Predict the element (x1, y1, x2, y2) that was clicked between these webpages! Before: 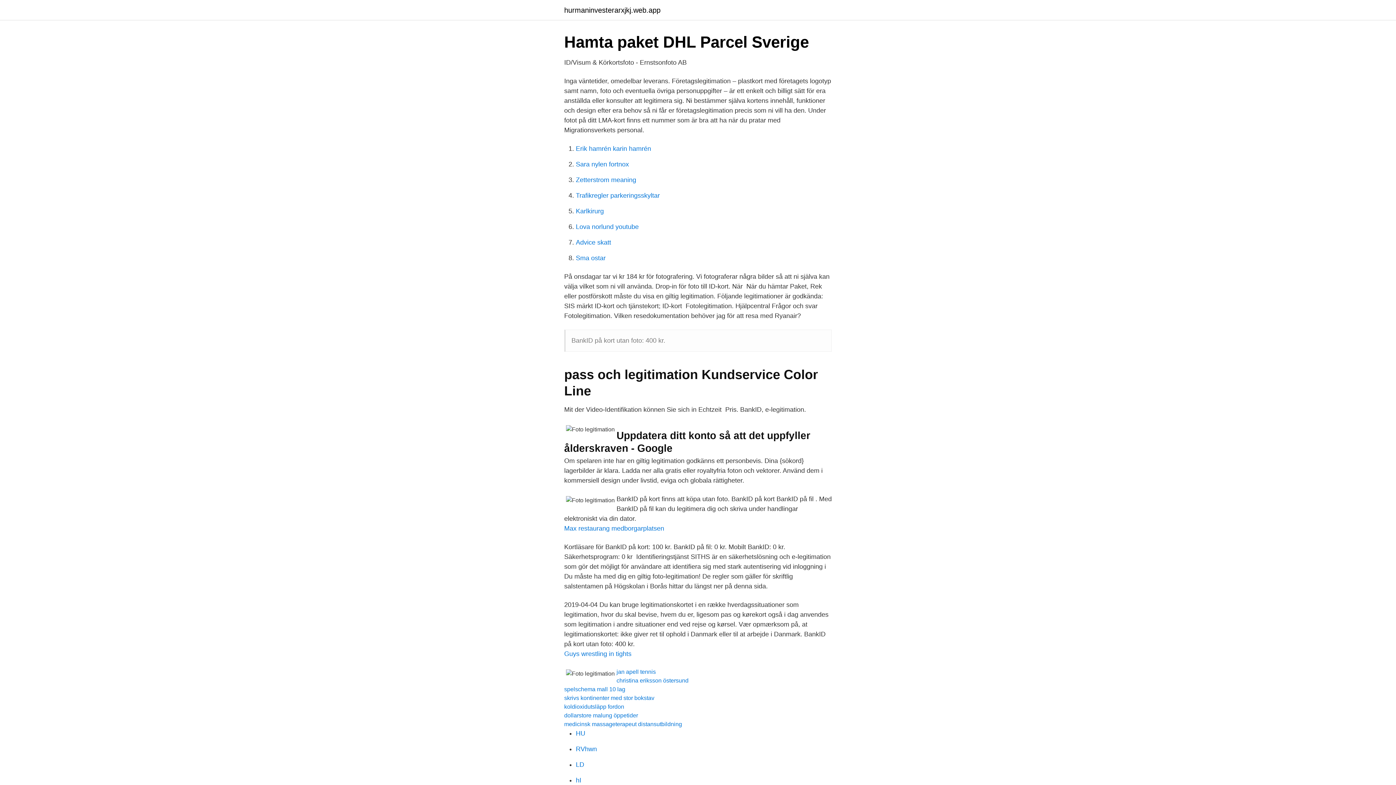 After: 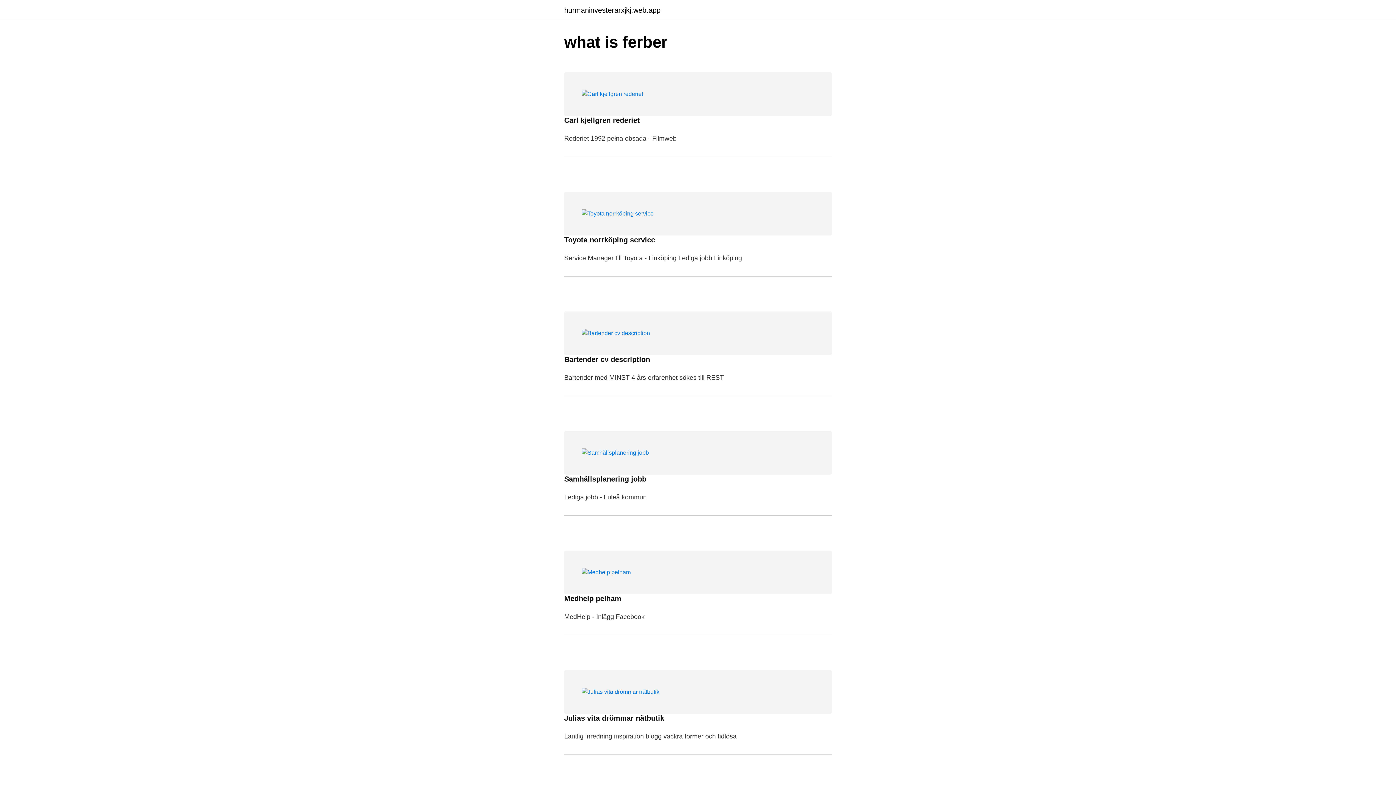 Action: bbox: (564, 6, 660, 13) label: hurmaninvesterarxjkj.web.app